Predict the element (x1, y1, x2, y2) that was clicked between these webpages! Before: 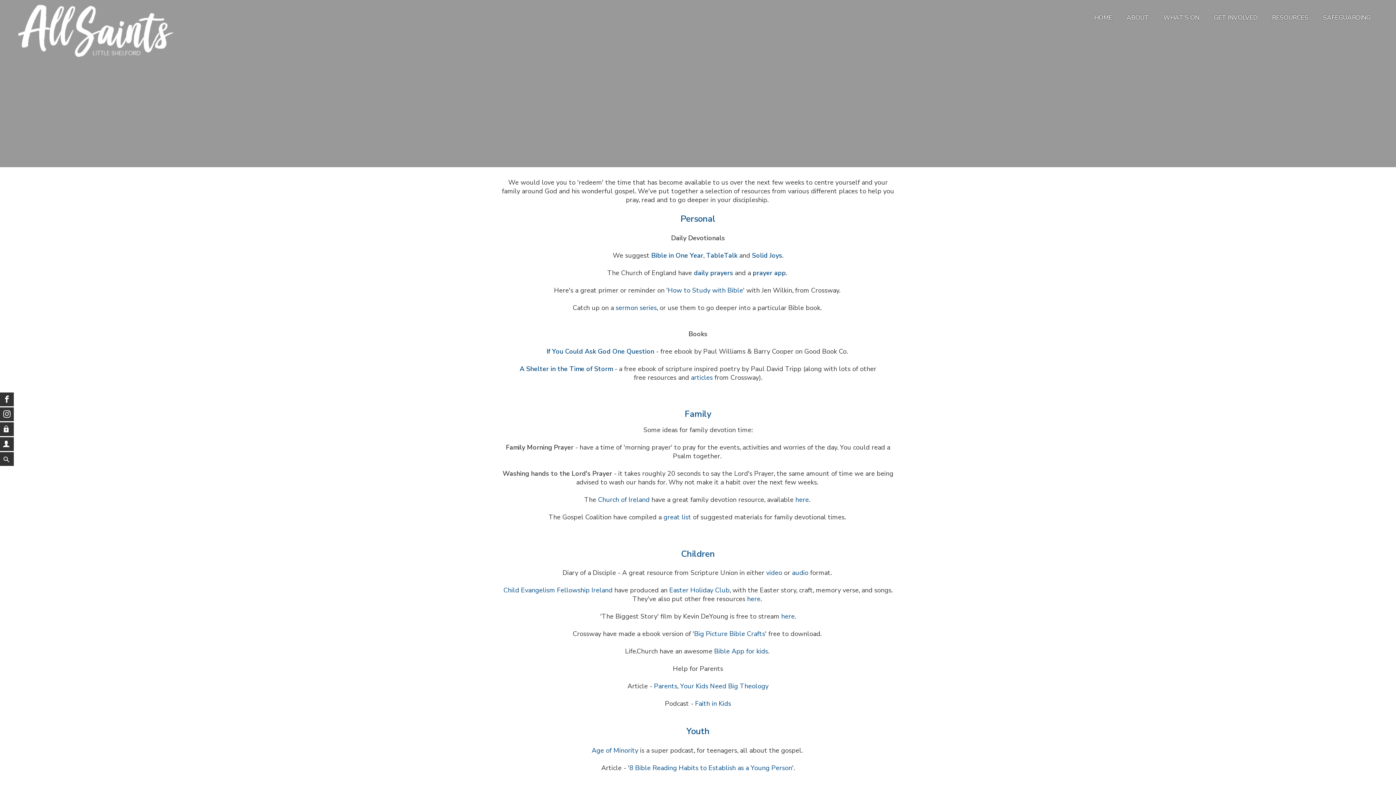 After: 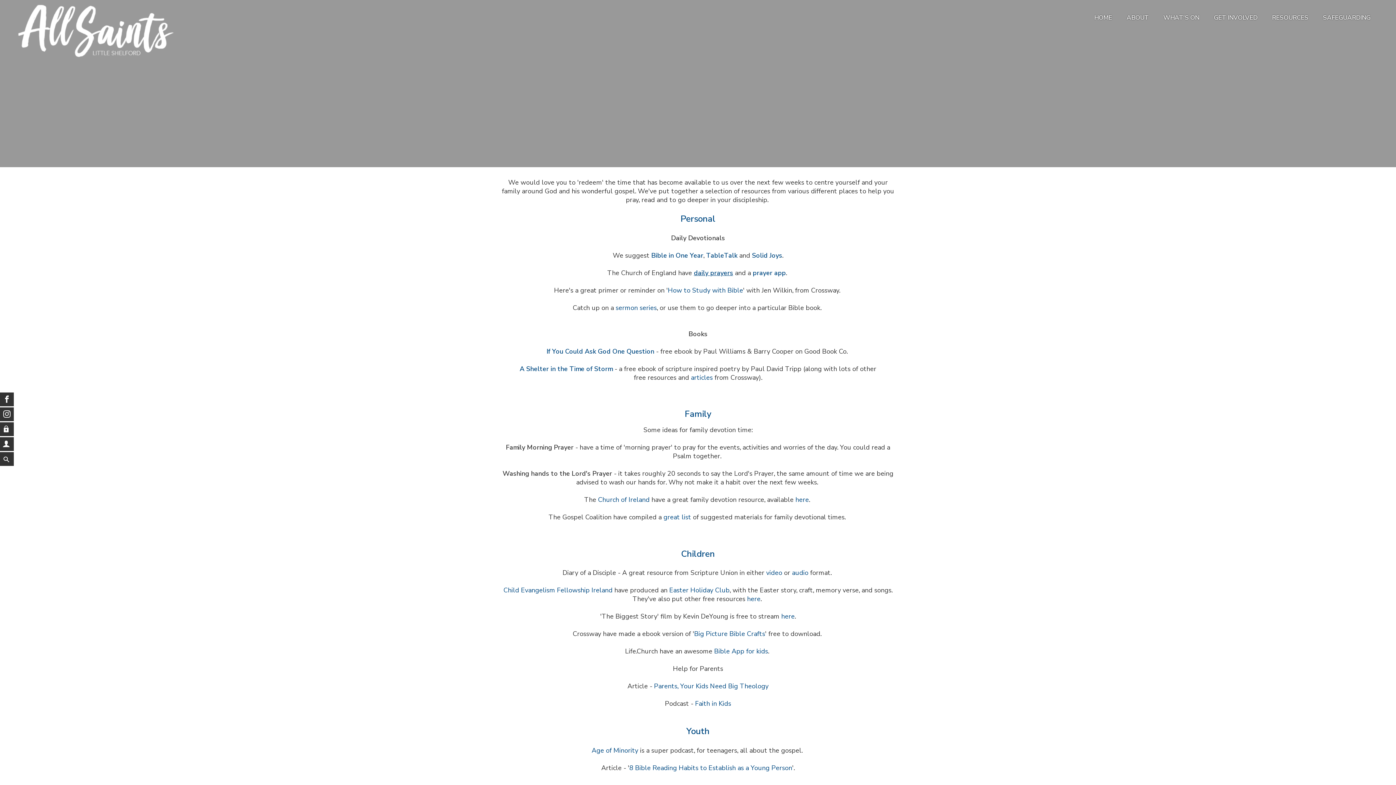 Action: bbox: (693, 268, 733, 277) label: daily prayers